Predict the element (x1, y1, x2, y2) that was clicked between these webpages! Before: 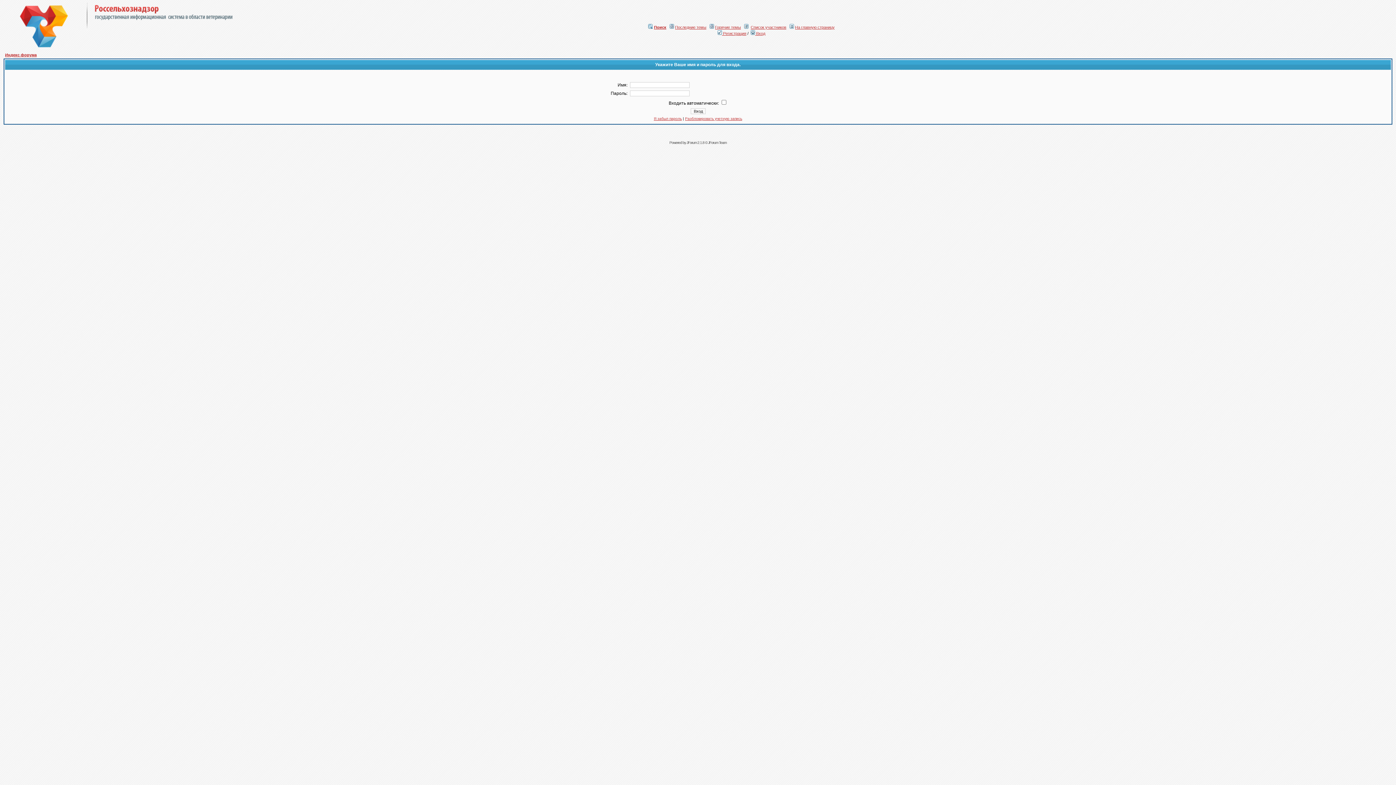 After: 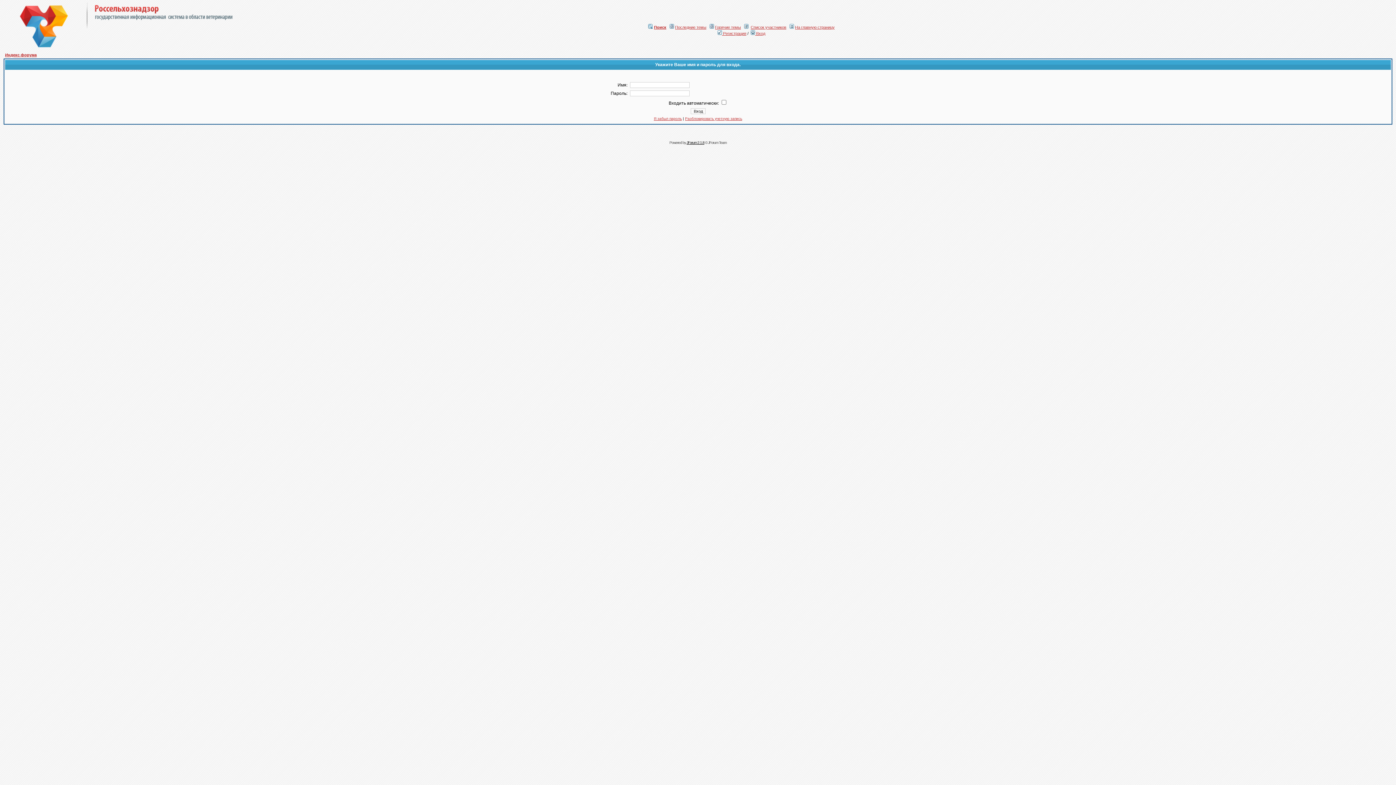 Action: bbox: (686, 140, 704, 144) label: JForum 2.1.8